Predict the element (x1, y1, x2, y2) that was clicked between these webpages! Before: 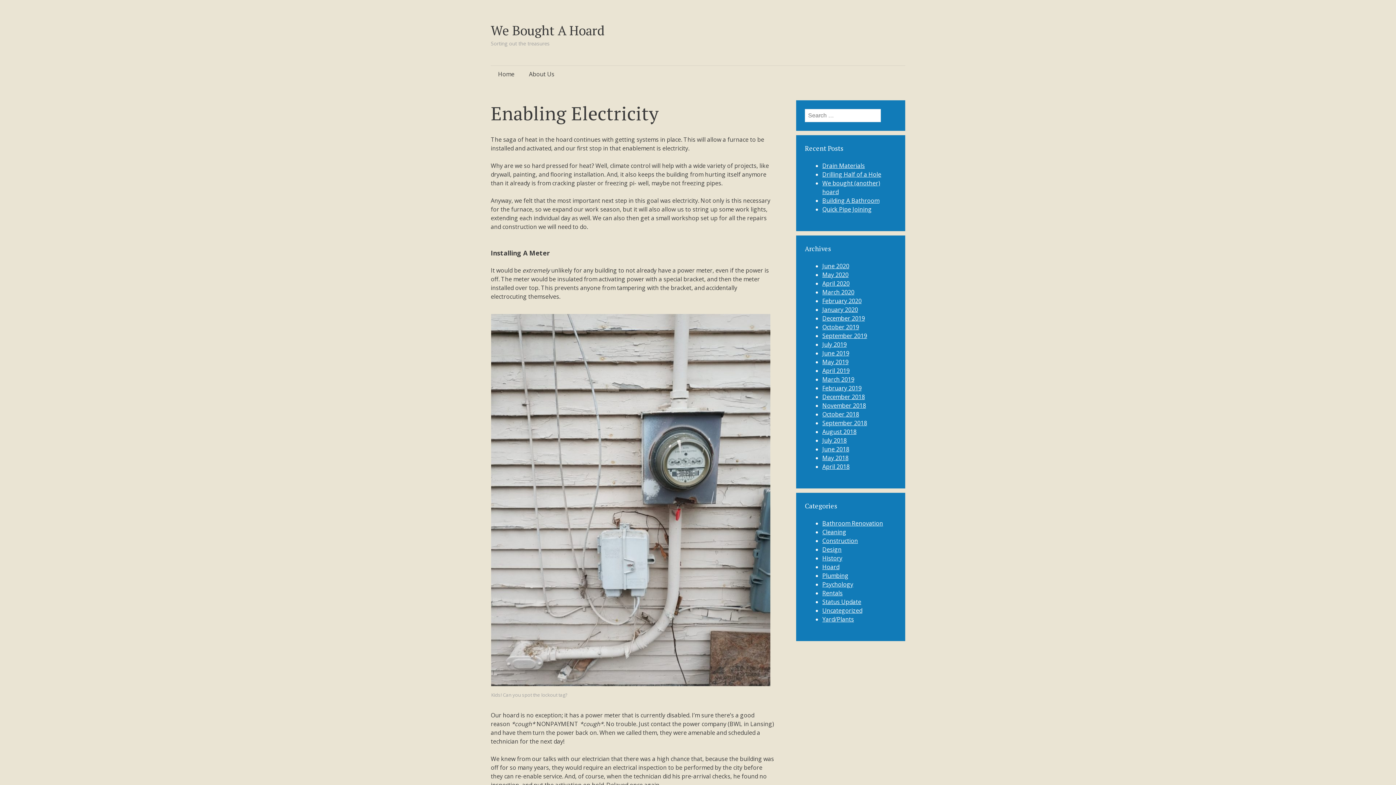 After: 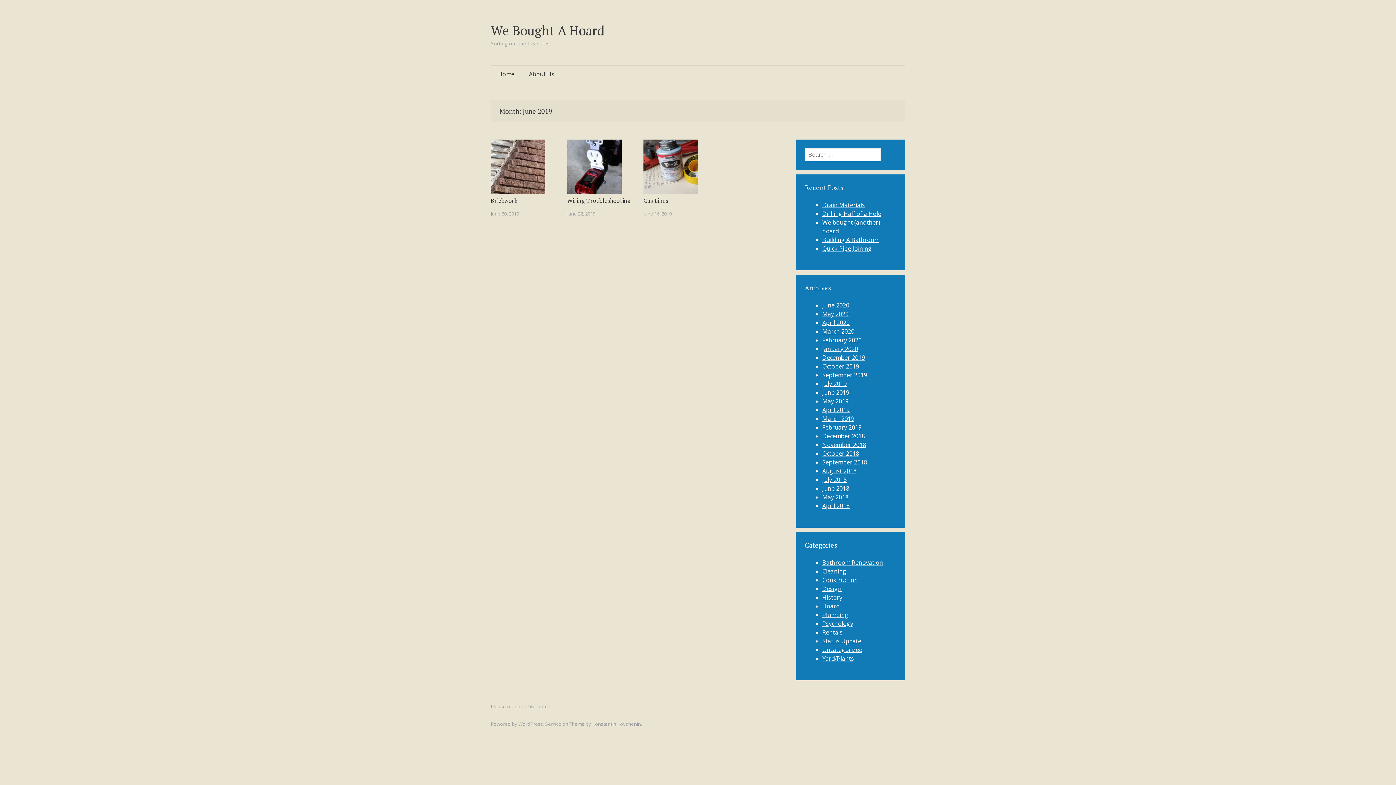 Action: label: June 2019 bbox: (822, 349, 849, 357)